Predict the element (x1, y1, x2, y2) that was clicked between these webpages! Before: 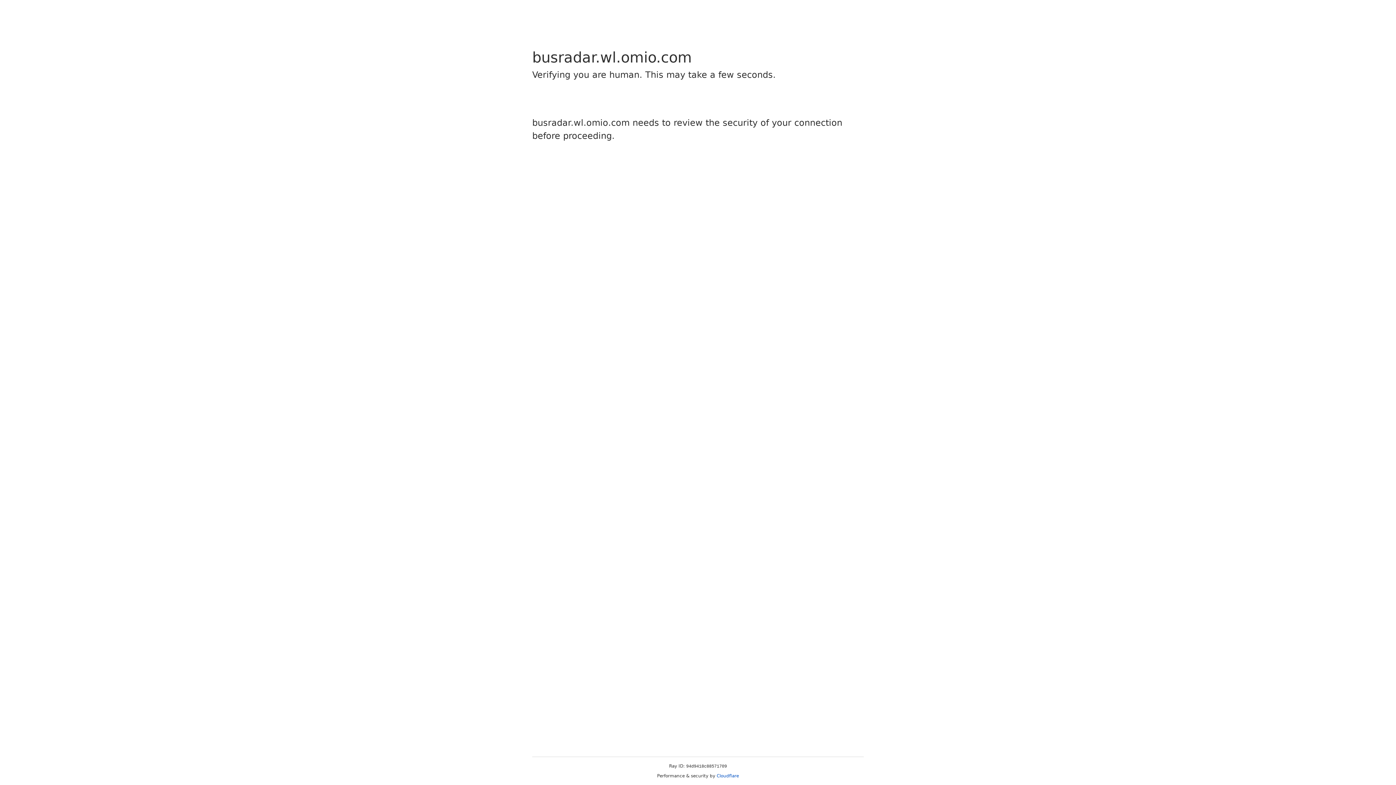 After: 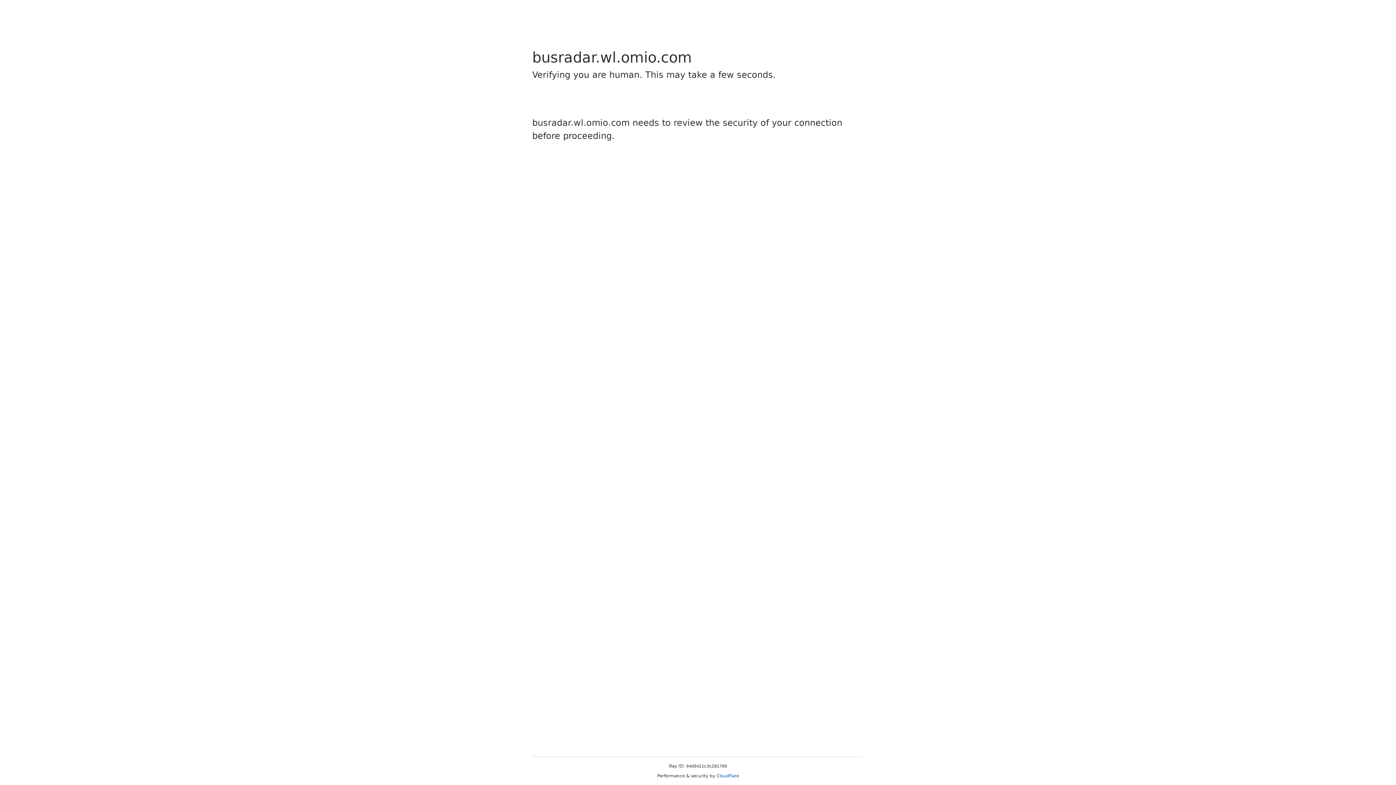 Action: bbox: (716, 773, 739, 778) label: Cloudflare